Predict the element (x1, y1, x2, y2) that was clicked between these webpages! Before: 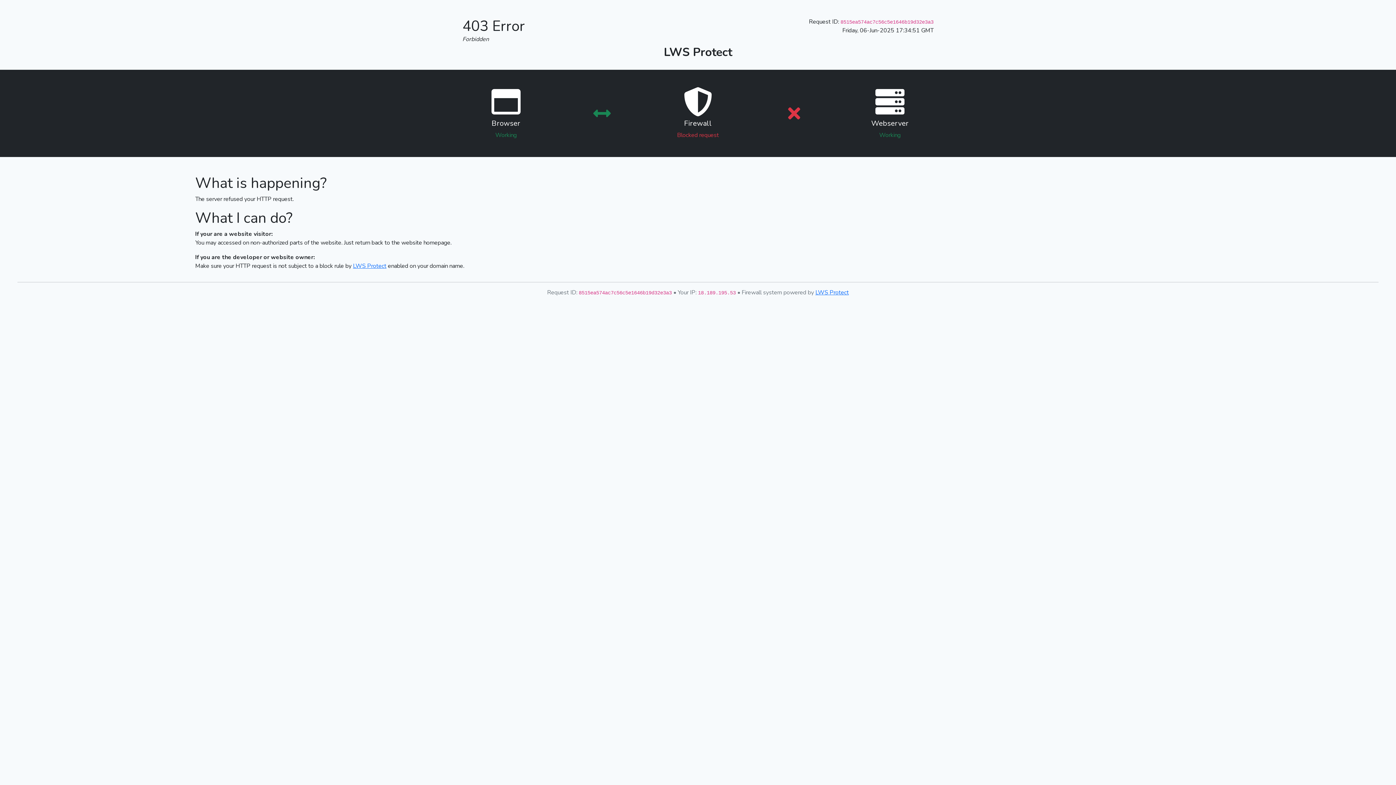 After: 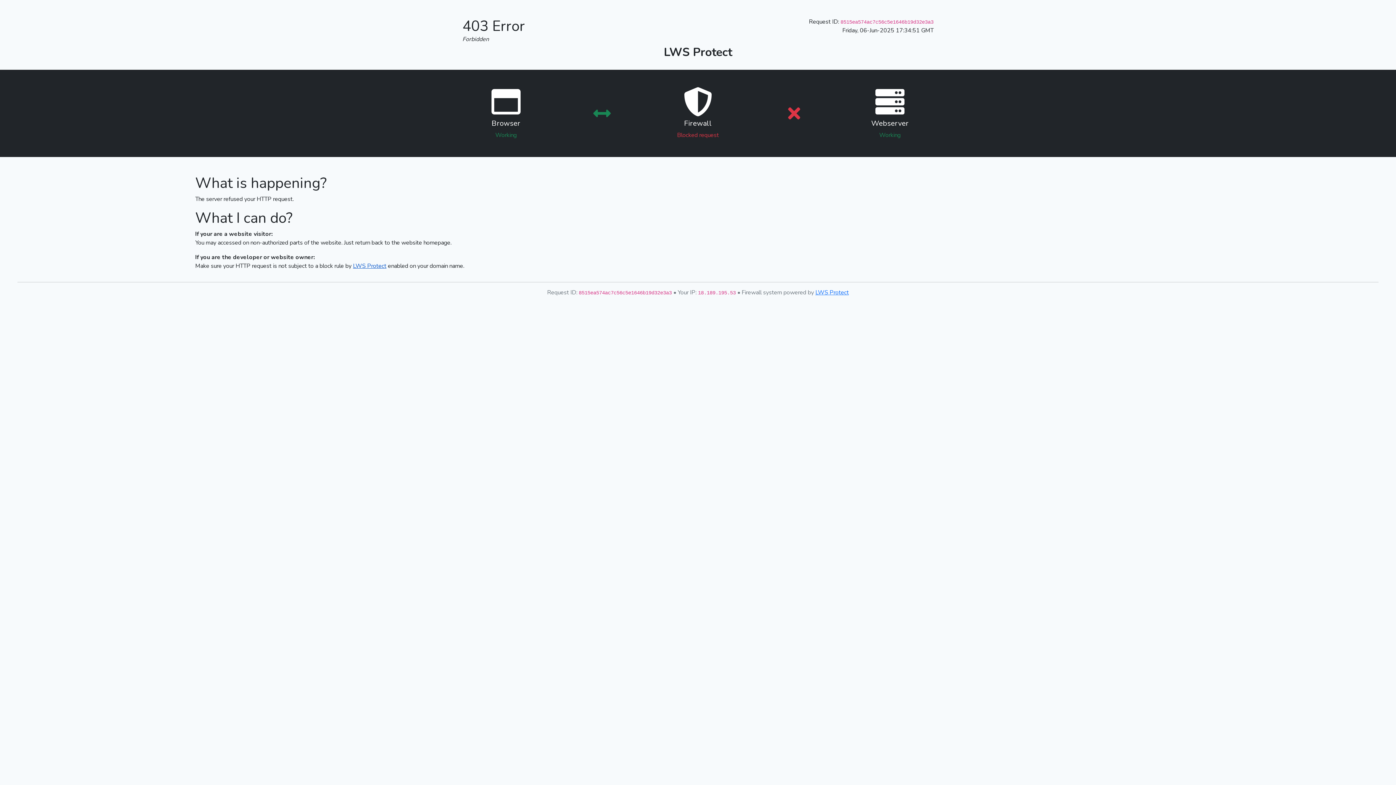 Action: bbox: (353, 262, 386, 270) label: LWS Protect